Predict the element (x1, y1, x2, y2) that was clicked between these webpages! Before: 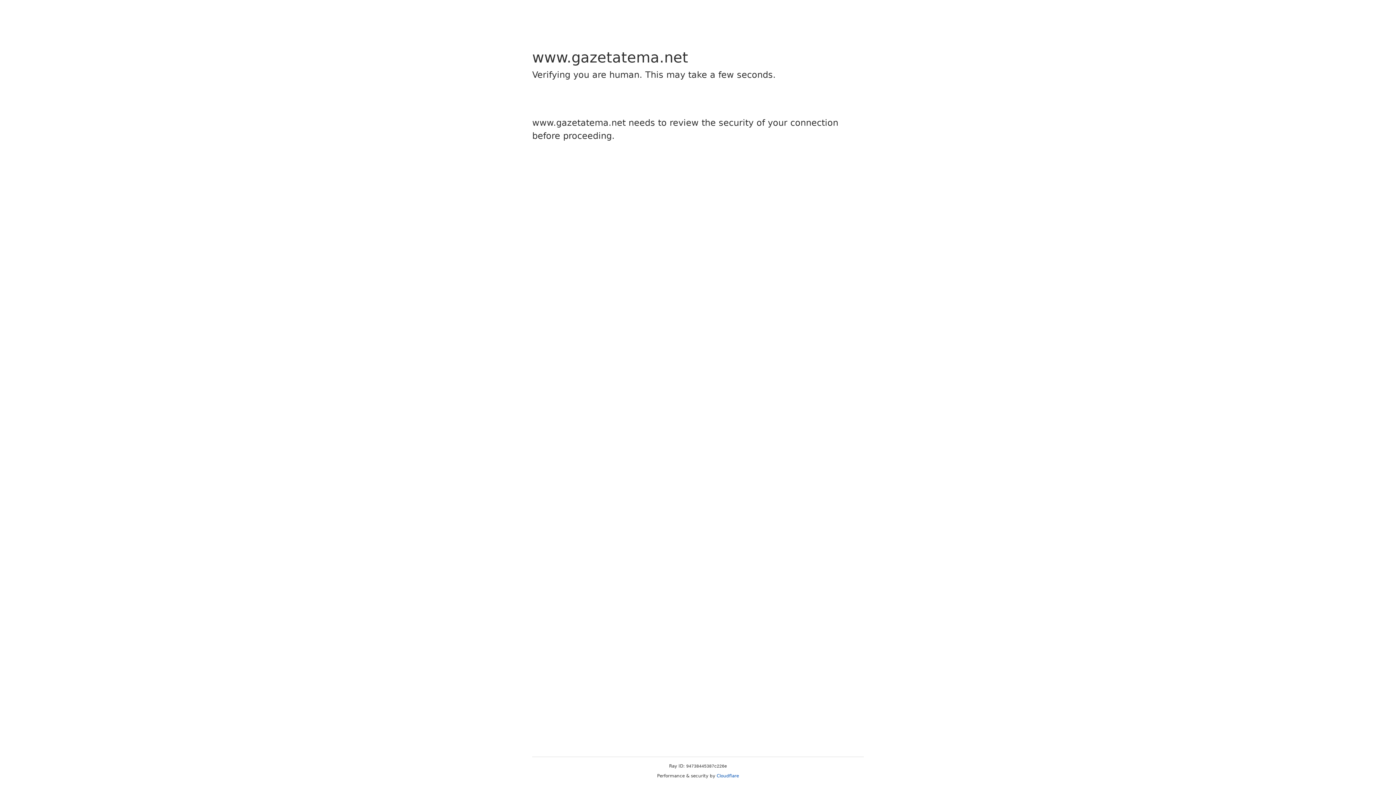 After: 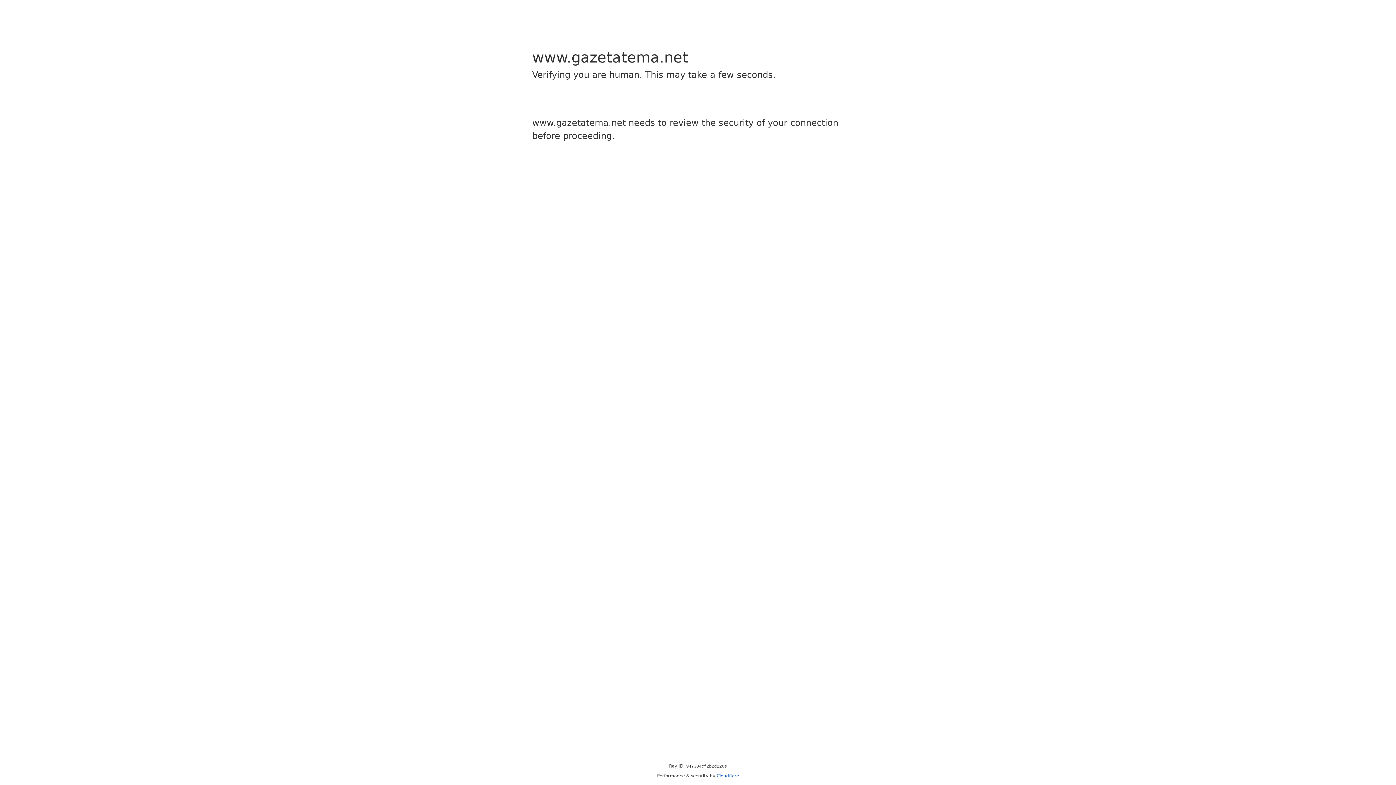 Action: label: Cloudflare bbox: (716, 773, 739, 778)